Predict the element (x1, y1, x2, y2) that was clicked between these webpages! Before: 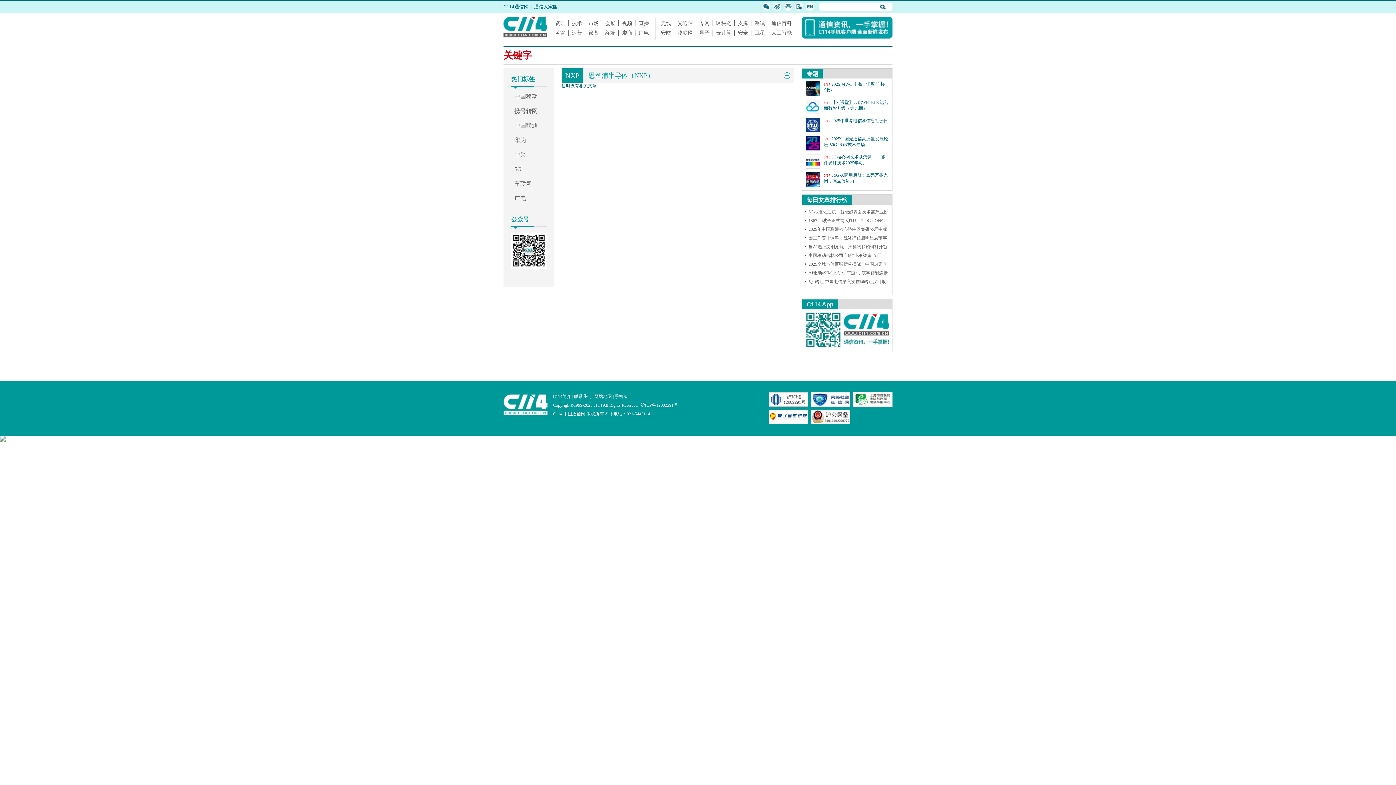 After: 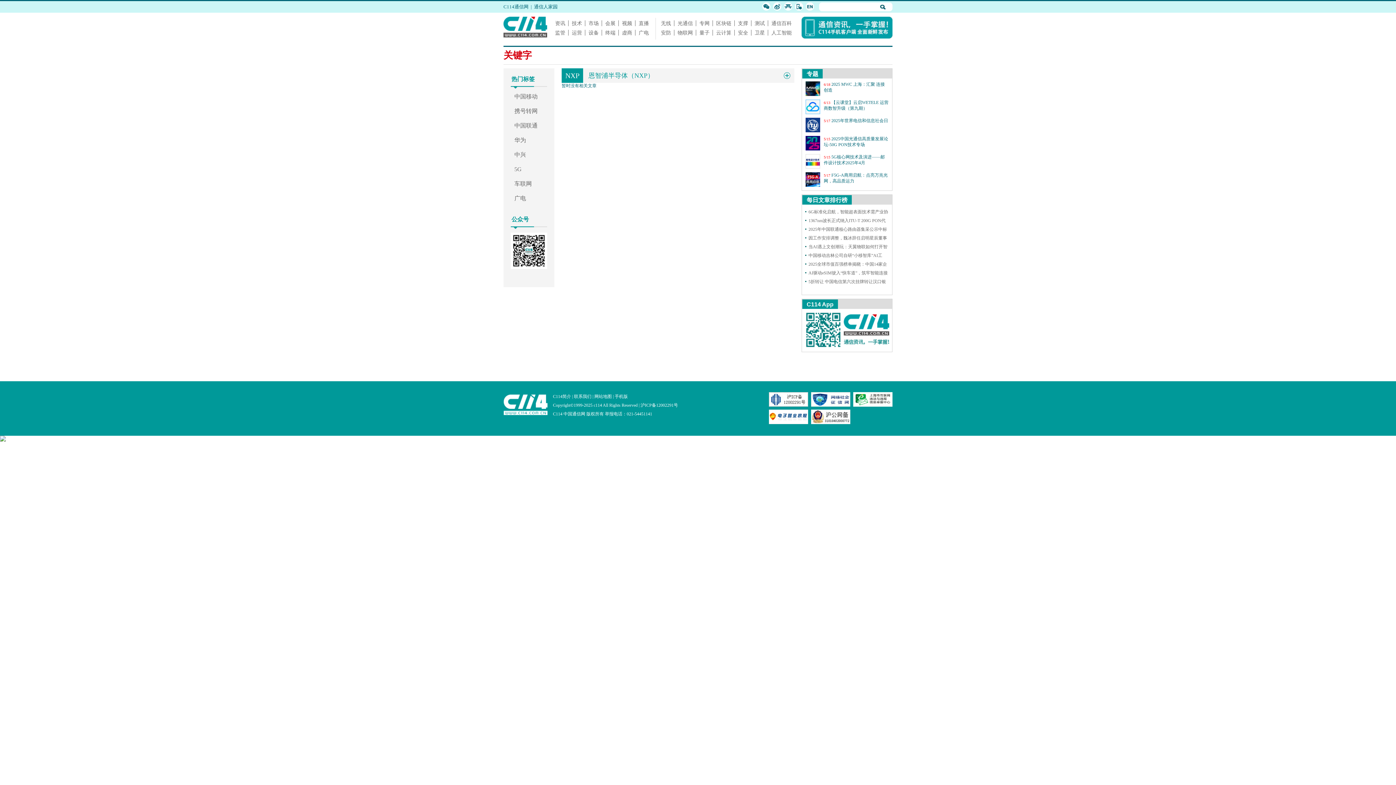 Action: label: C114通信网 bbox: (503, 4, 528, 9)